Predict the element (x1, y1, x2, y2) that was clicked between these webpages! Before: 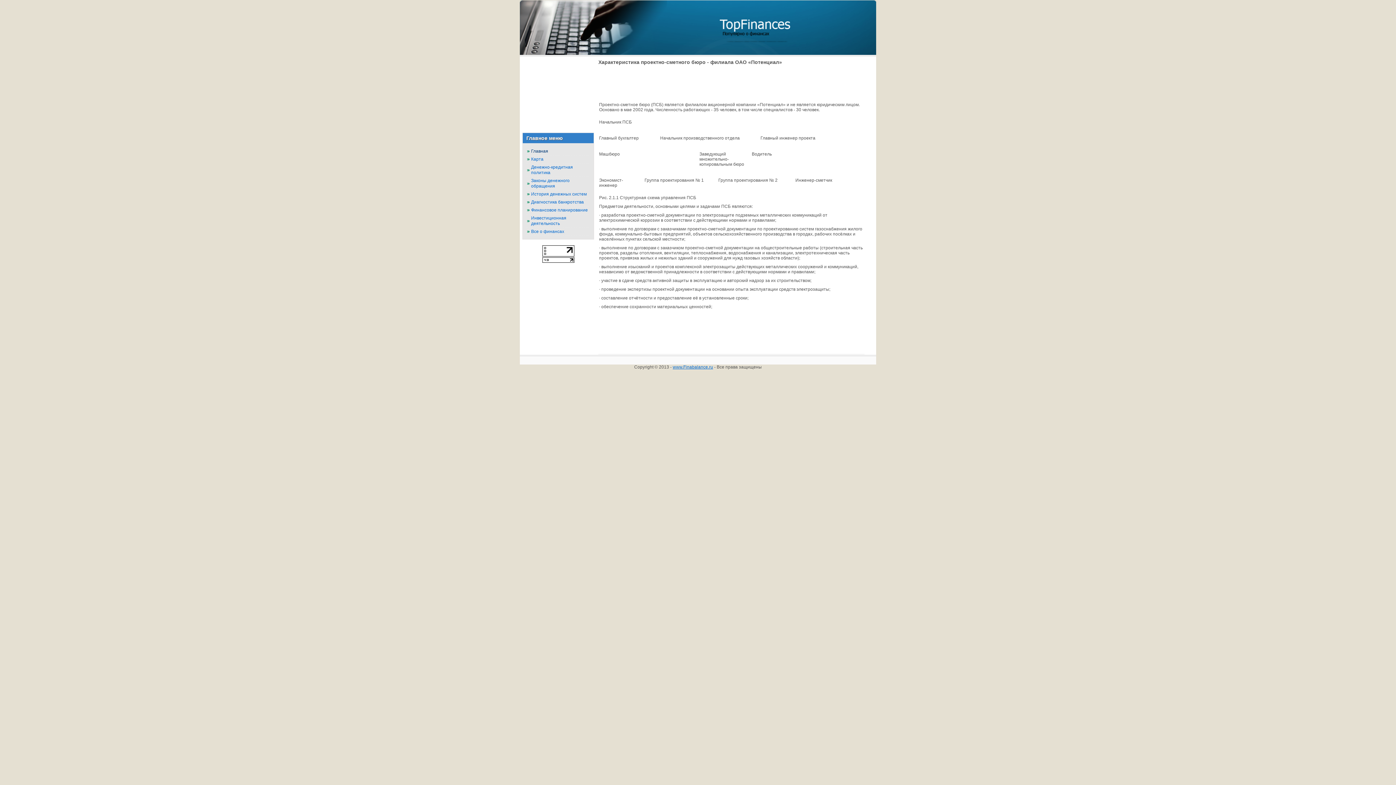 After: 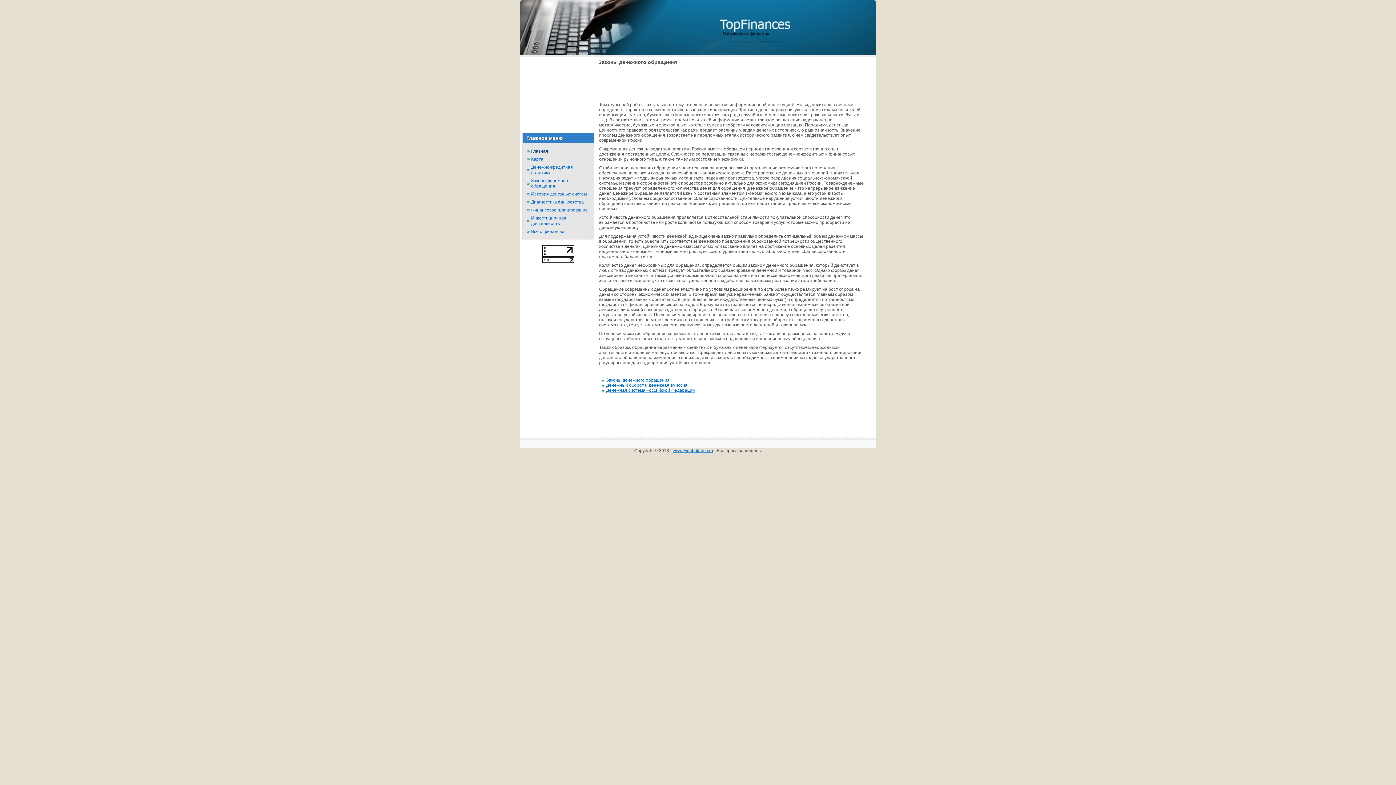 Action: bbox: (526, 177, 589, 190) label: Законы денежного обращения